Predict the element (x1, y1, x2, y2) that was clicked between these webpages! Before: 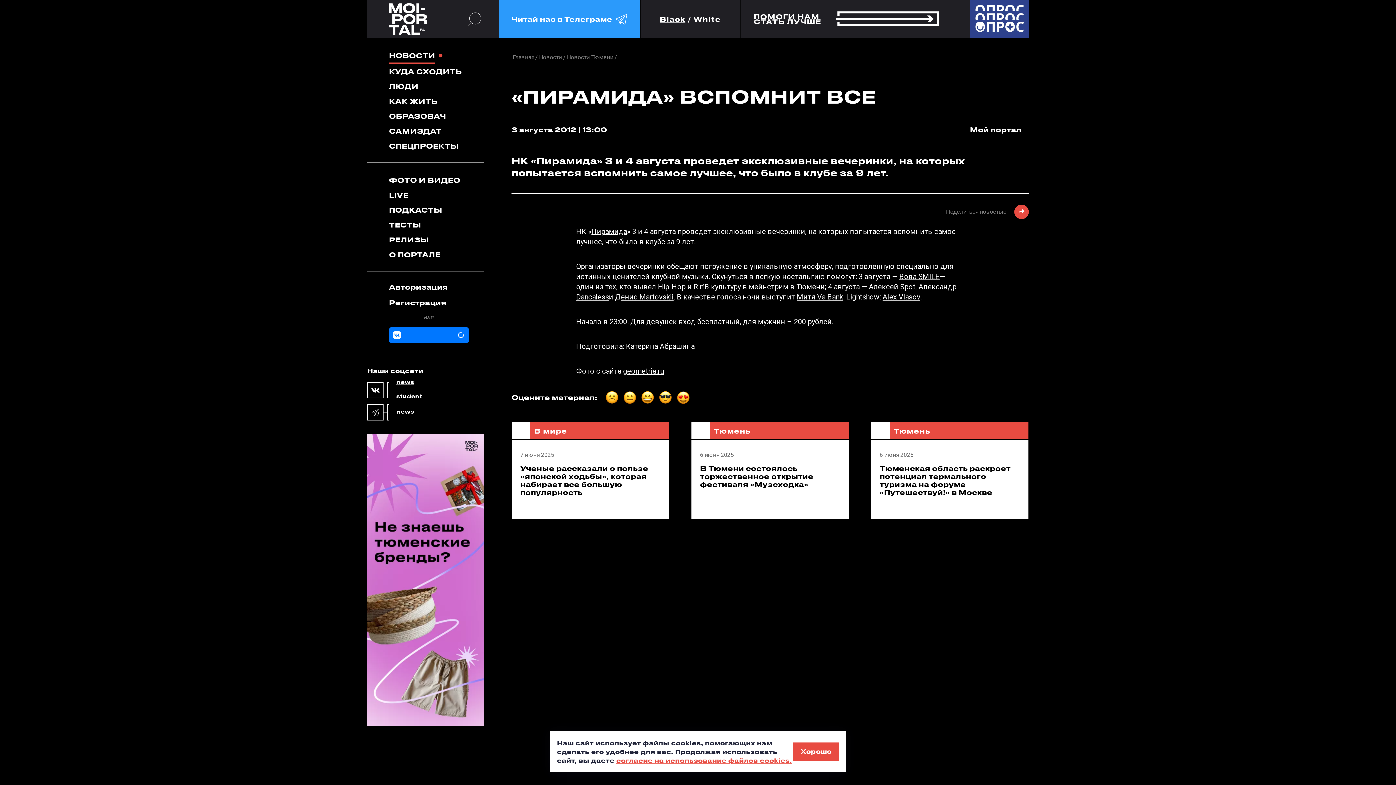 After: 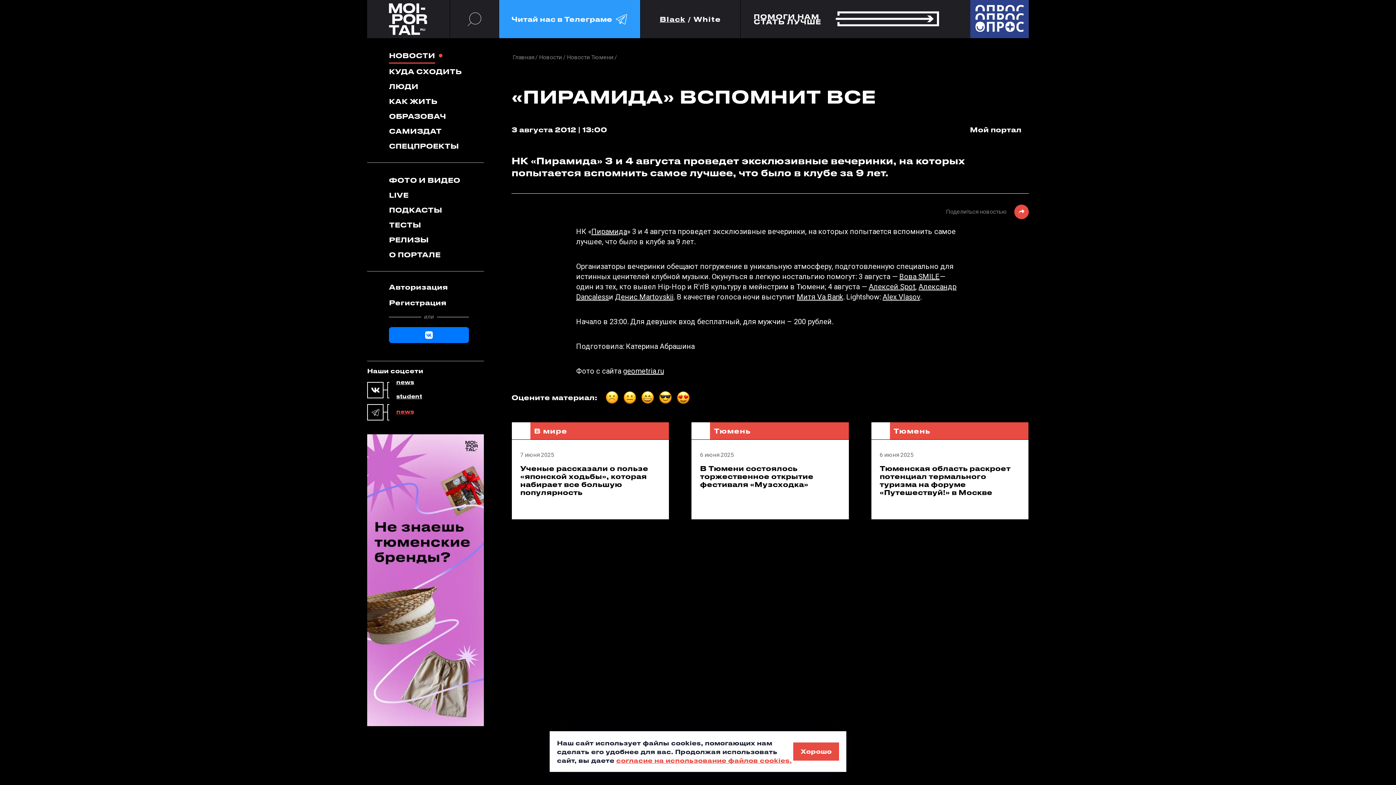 Action: label: news bbox: (396, 409, 414, 416)